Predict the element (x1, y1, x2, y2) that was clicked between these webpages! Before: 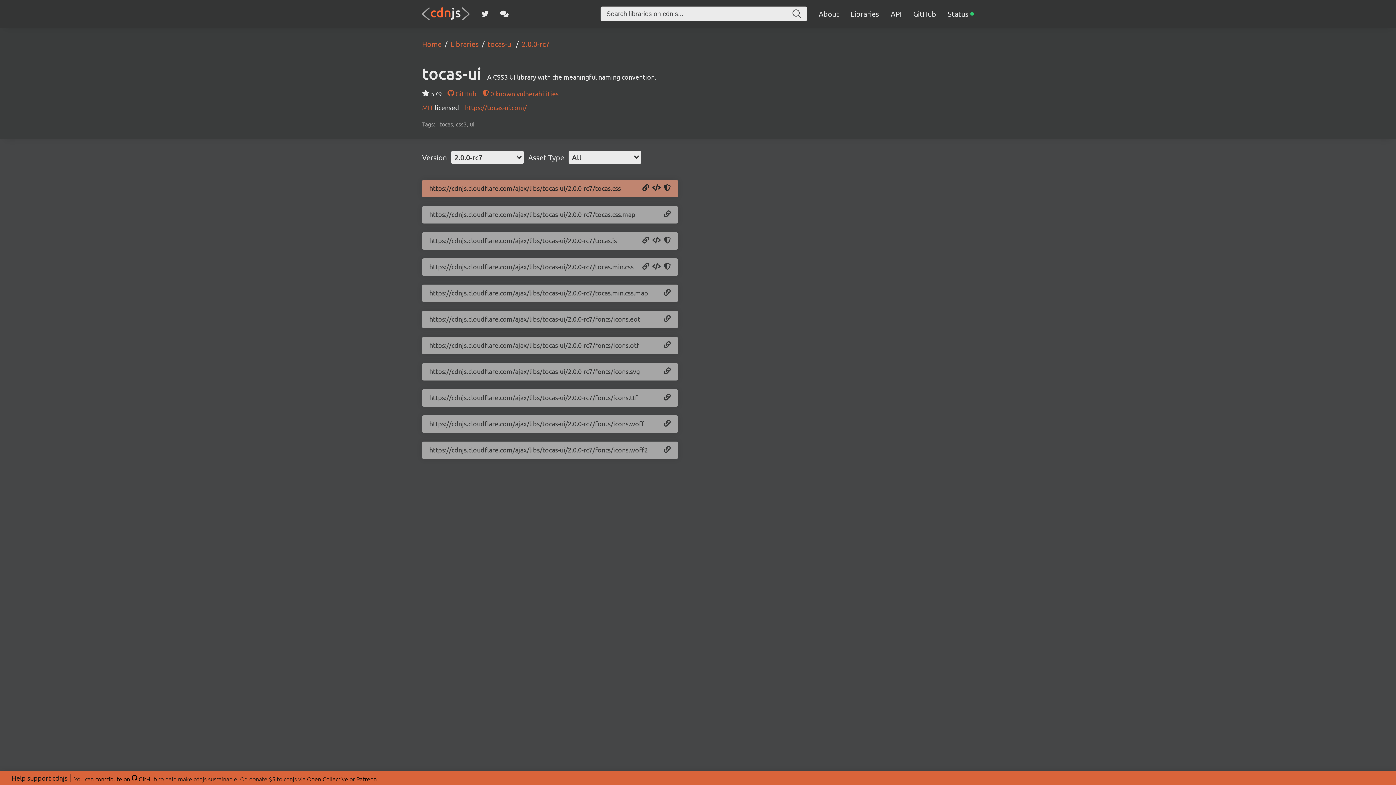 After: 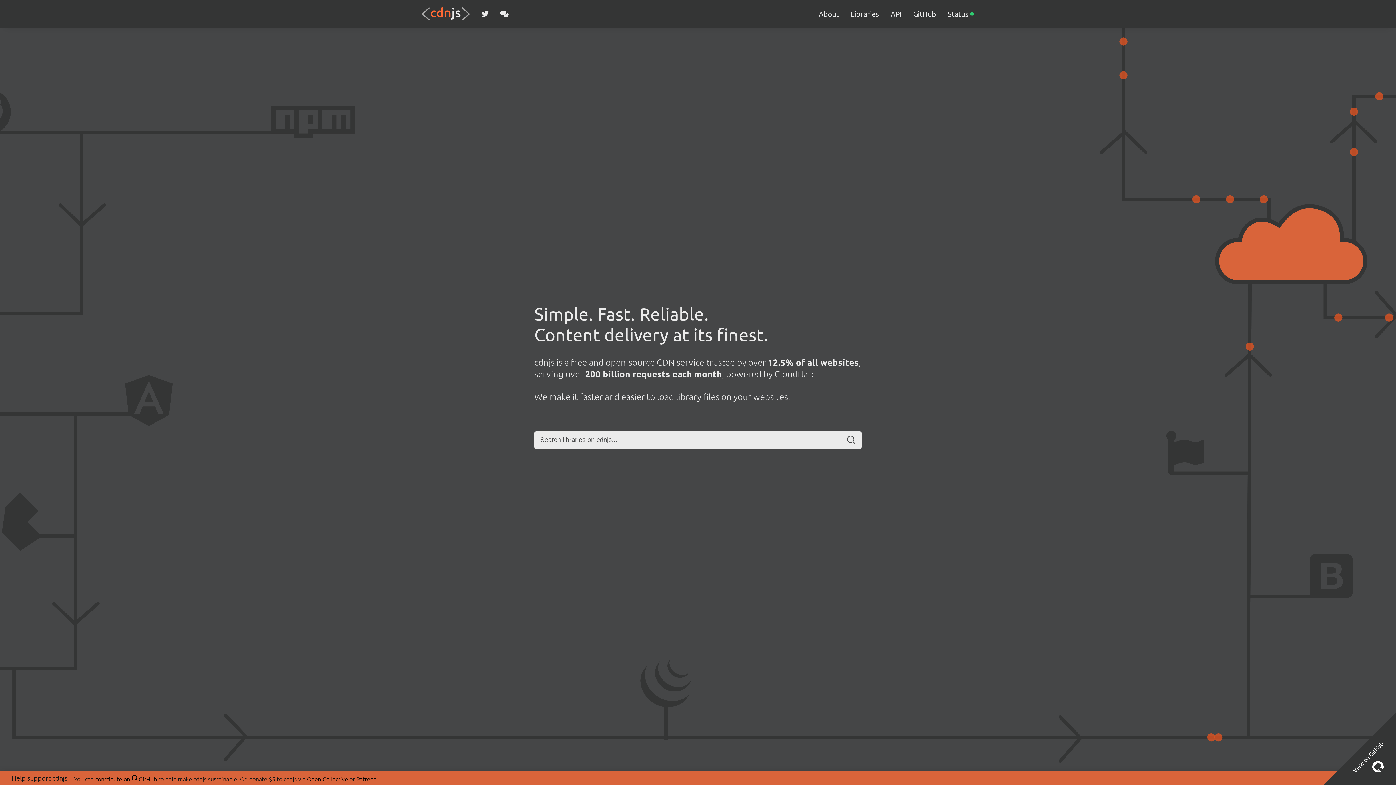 Action: label: Home bbox: (422, 39, 441, 48)